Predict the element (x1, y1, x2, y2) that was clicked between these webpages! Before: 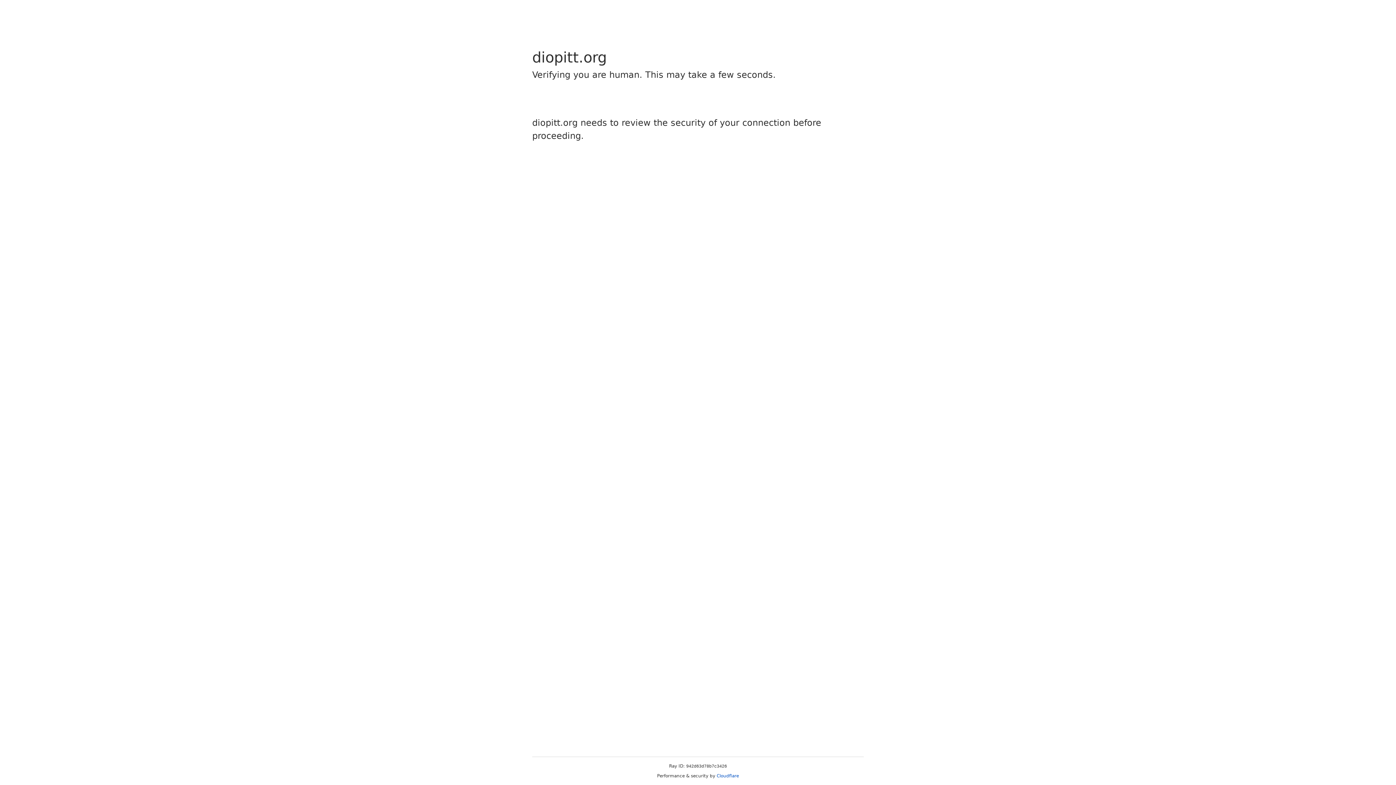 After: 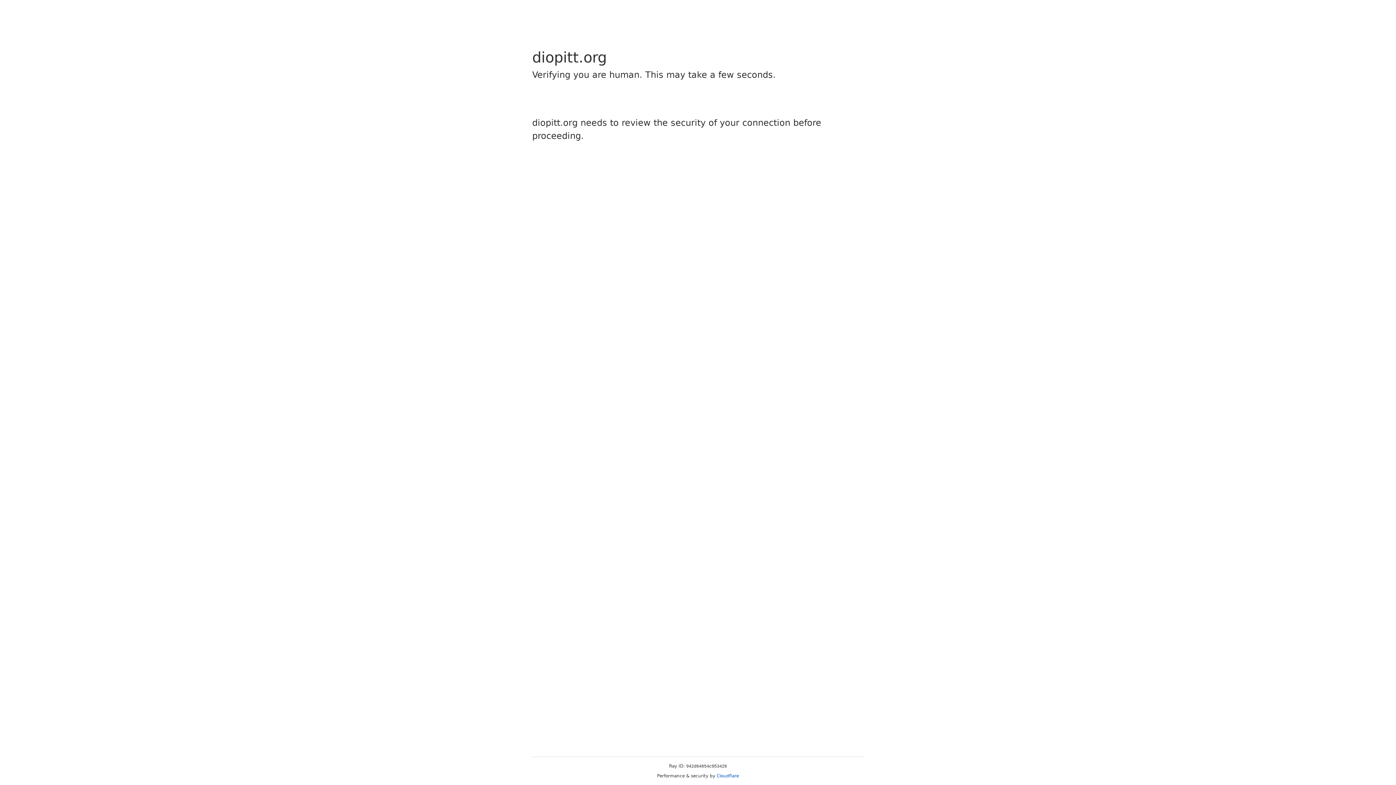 Action: label: Cloudflare bbox: (716, 773, 739, 778)